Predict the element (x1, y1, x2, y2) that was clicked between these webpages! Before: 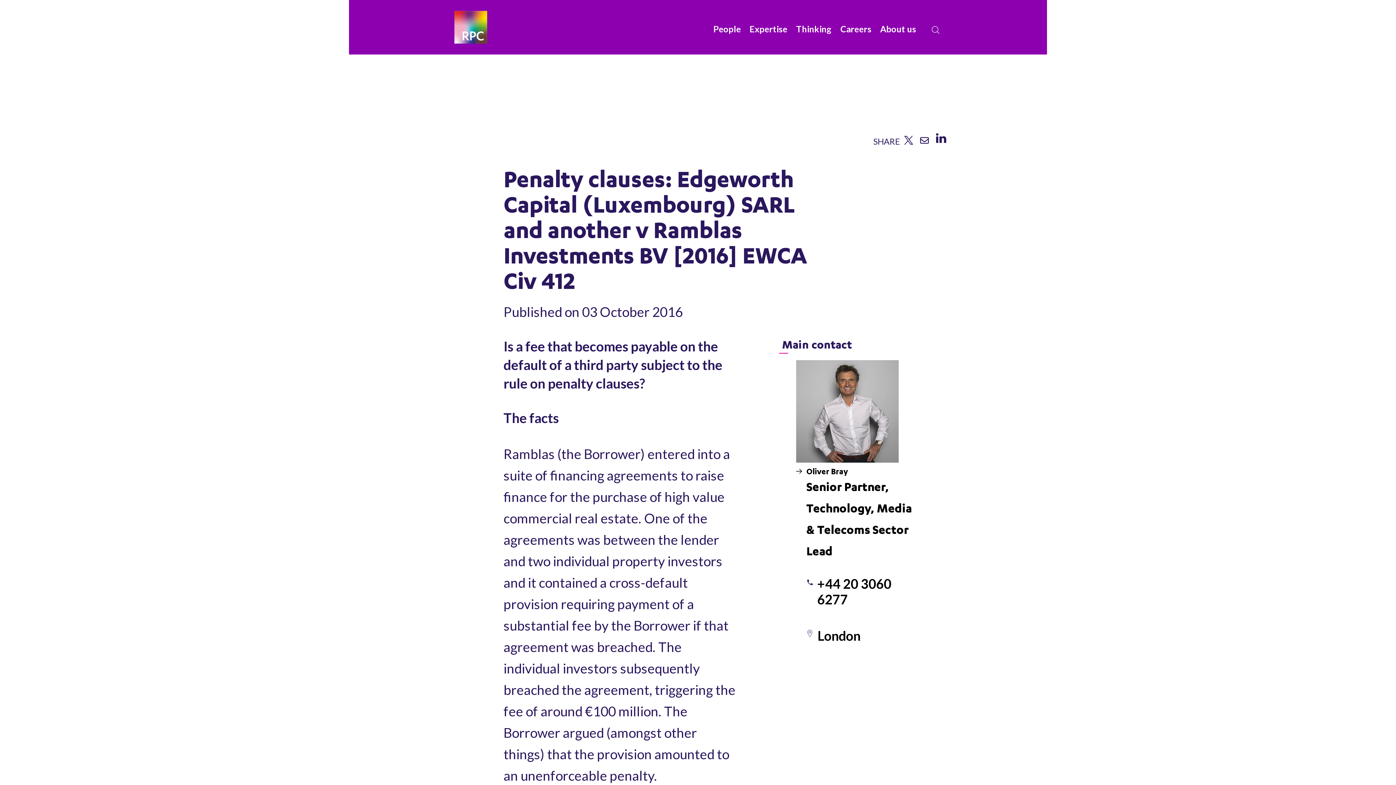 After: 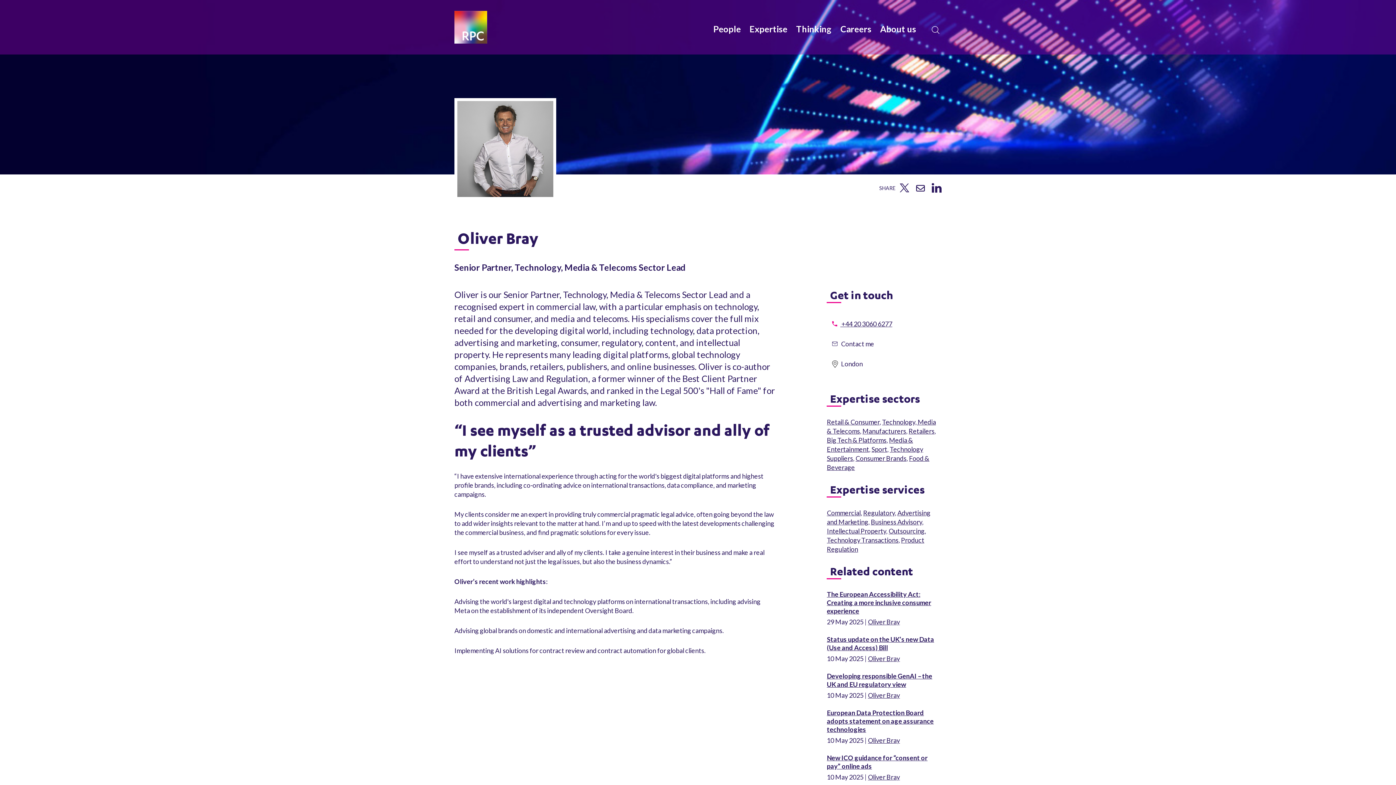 Action: bbox: (796, 360, 913, 462)